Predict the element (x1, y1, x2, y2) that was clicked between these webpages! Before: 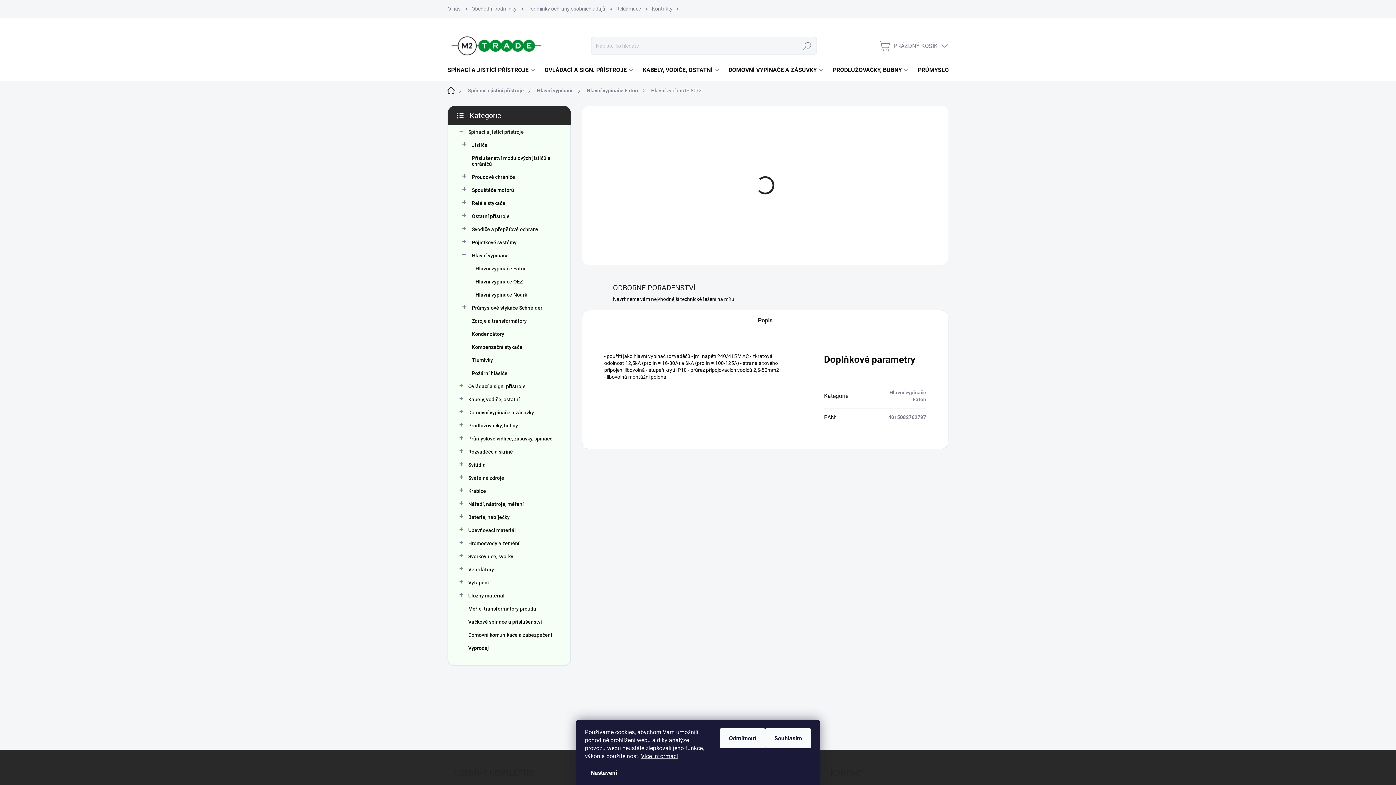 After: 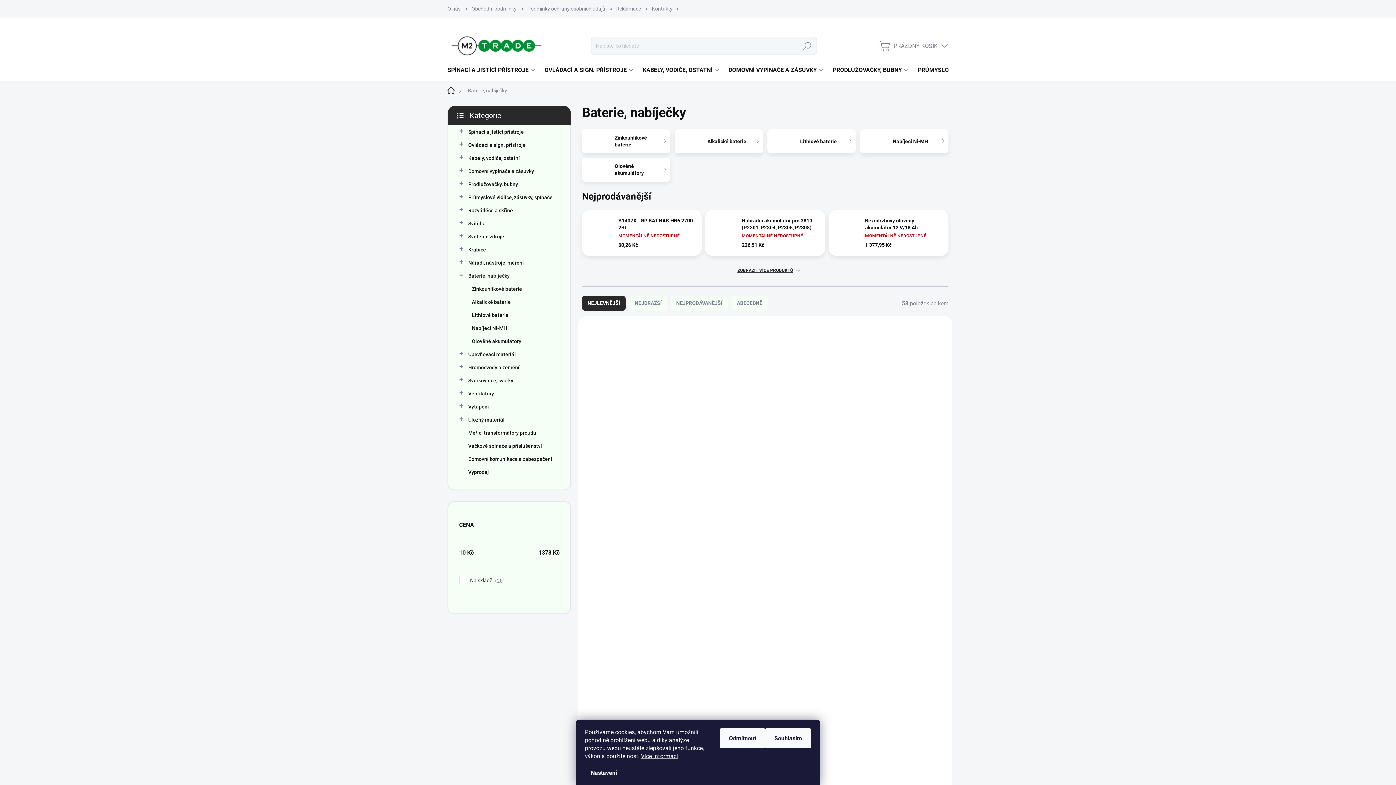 Action: label: Baterie, nabíječky
  bbox: (459, 510, 559, 524)